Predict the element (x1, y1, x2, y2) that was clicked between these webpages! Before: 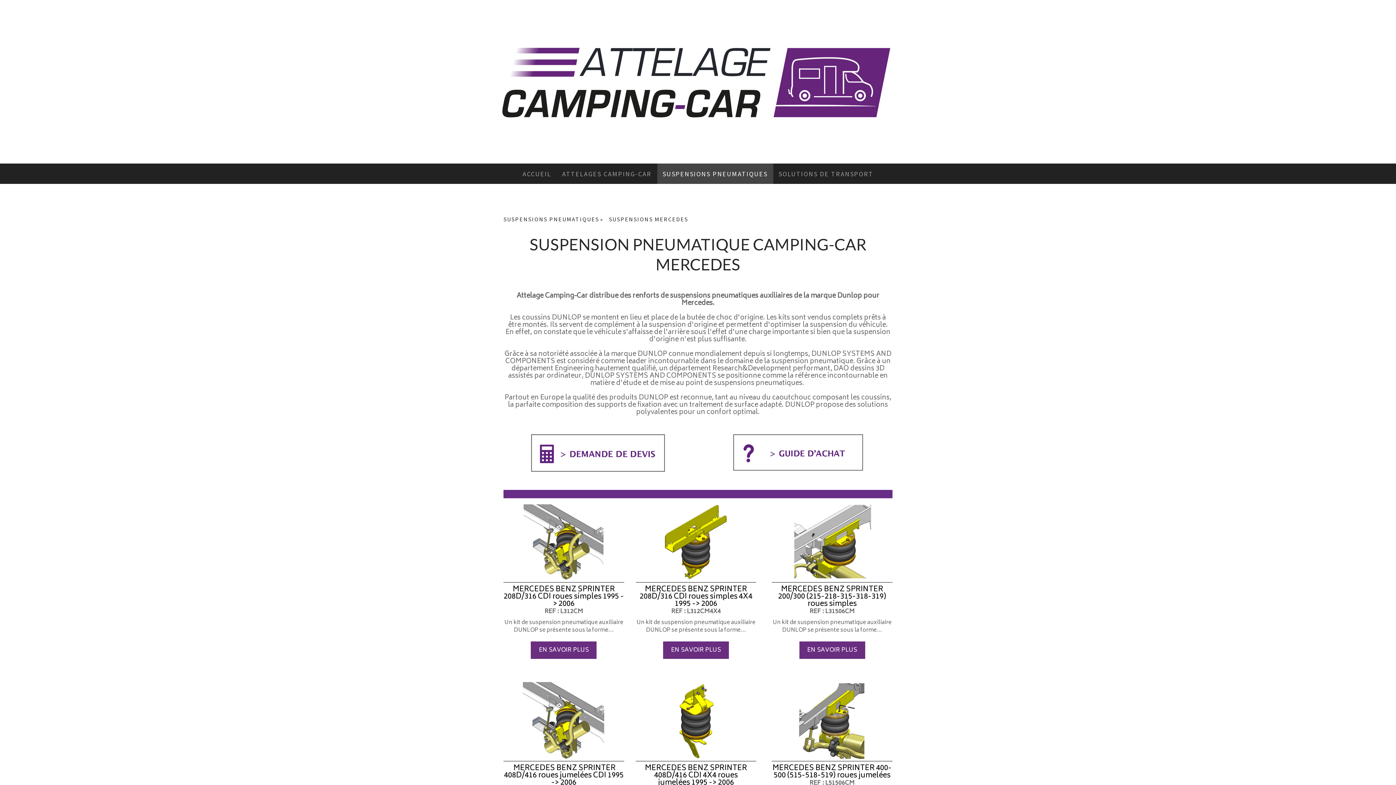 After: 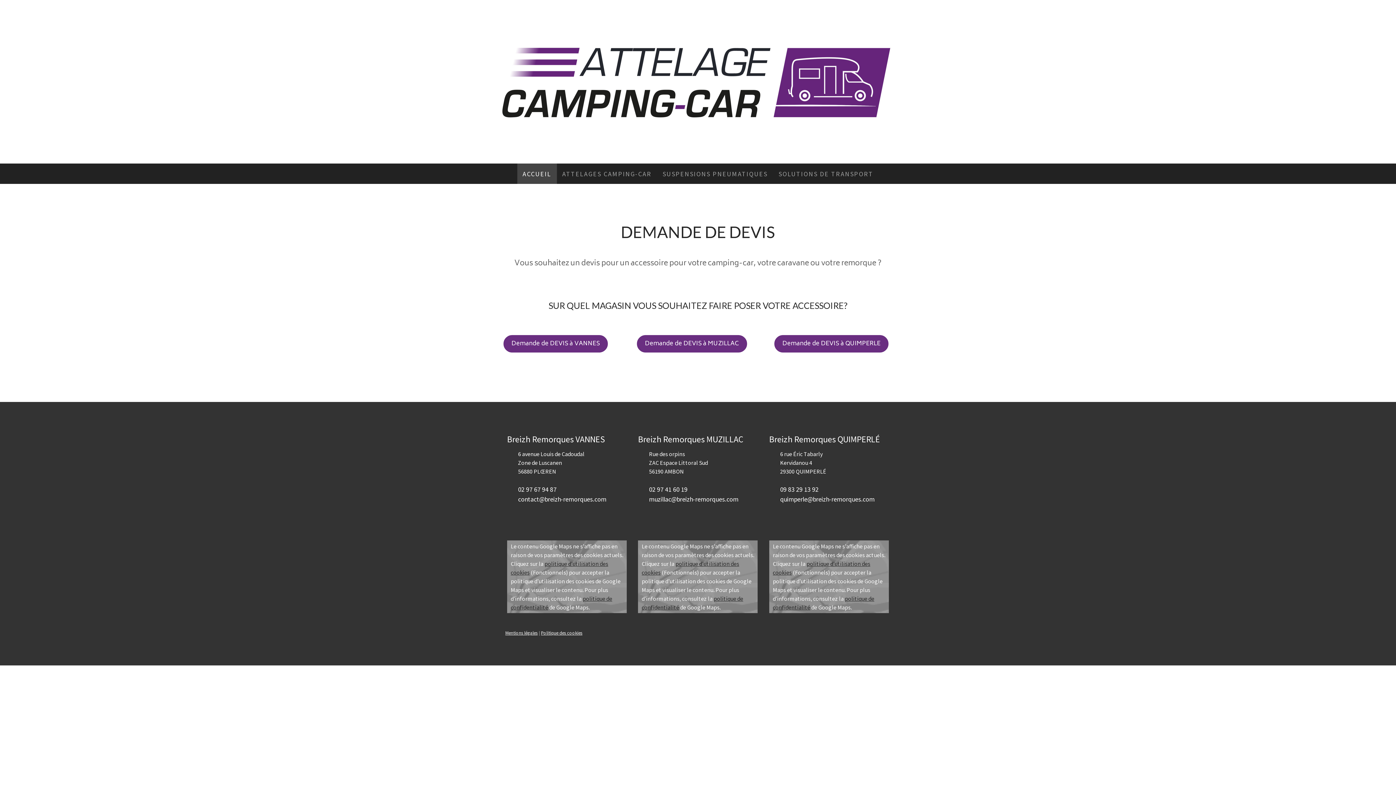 Action: bbox: (531, 433, 664, 443)